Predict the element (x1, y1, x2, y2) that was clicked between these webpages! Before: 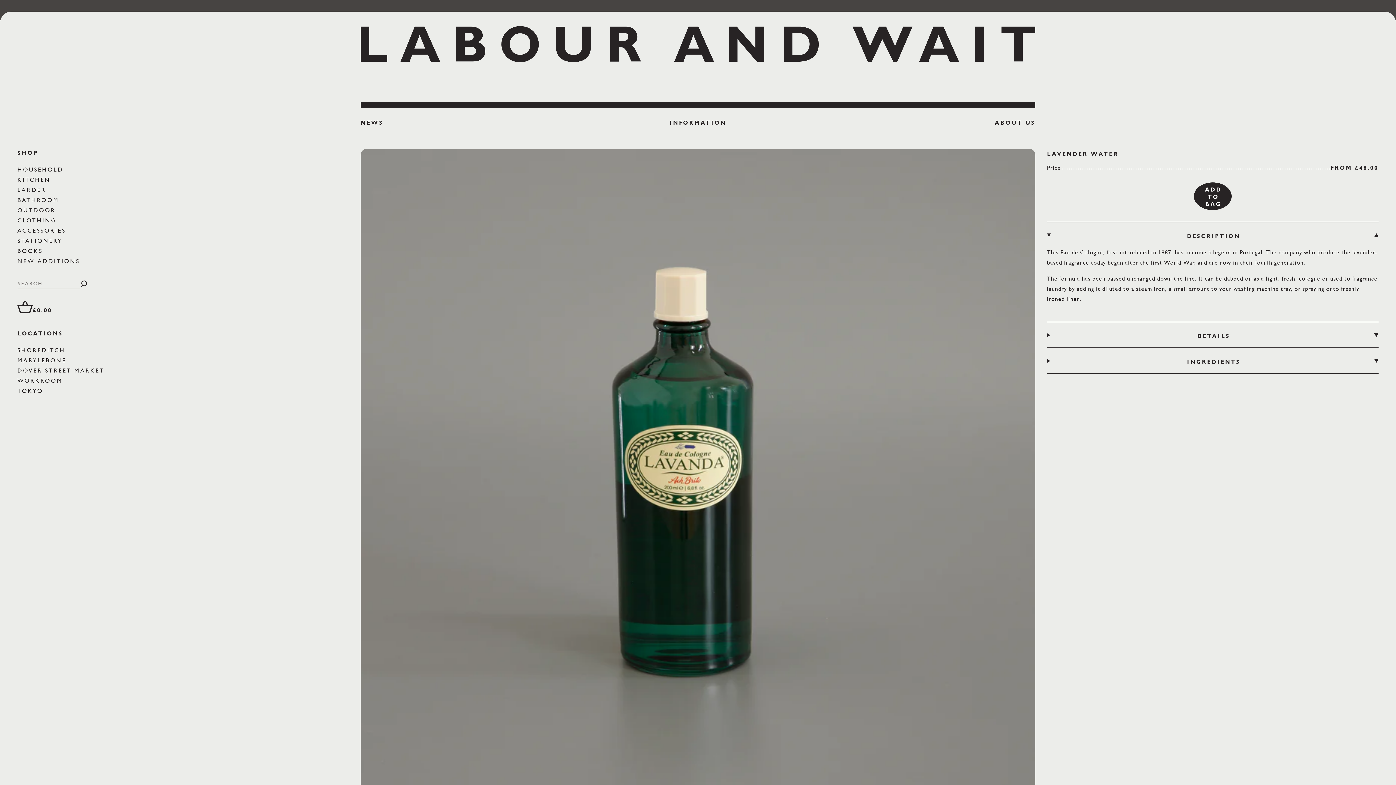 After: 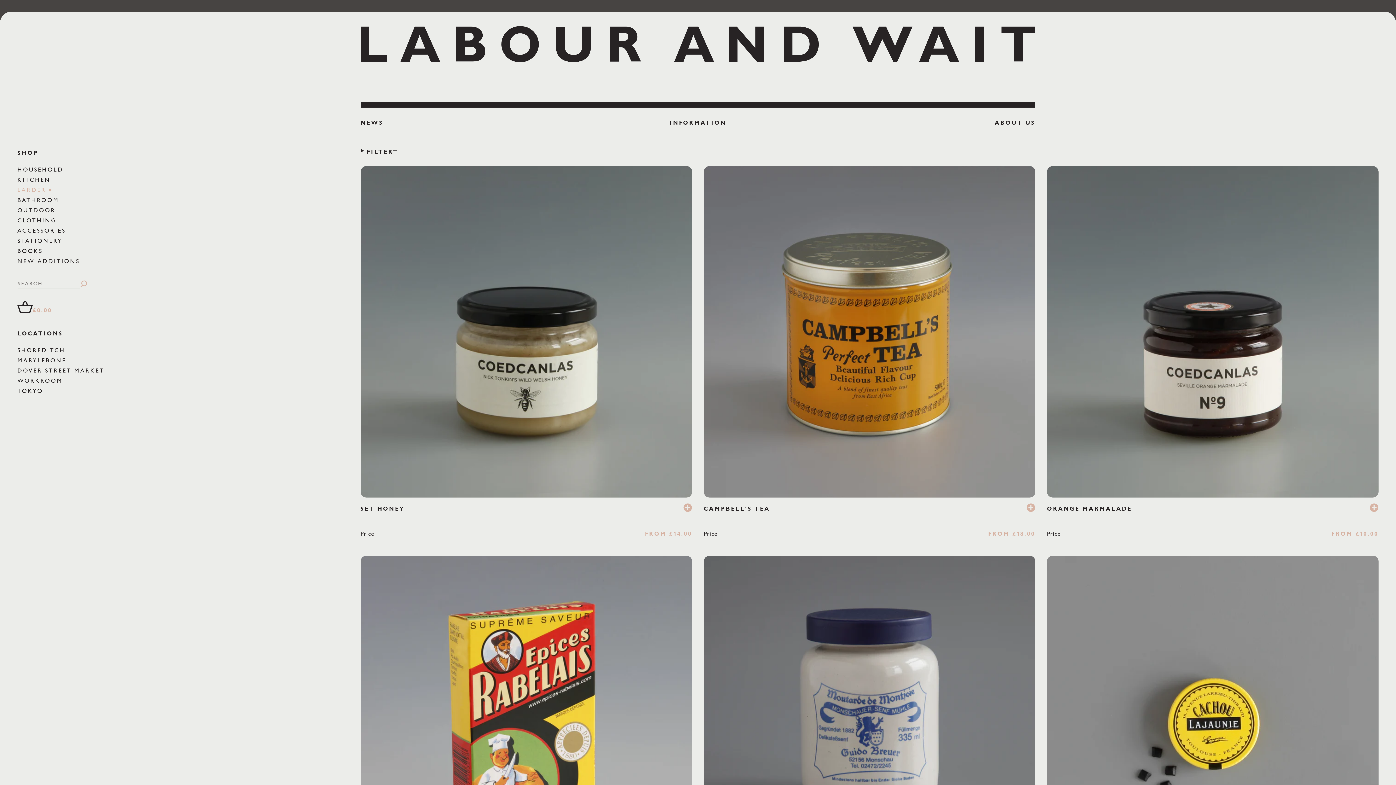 Action: label: Larder bbox: (17, 186, 50, 193)